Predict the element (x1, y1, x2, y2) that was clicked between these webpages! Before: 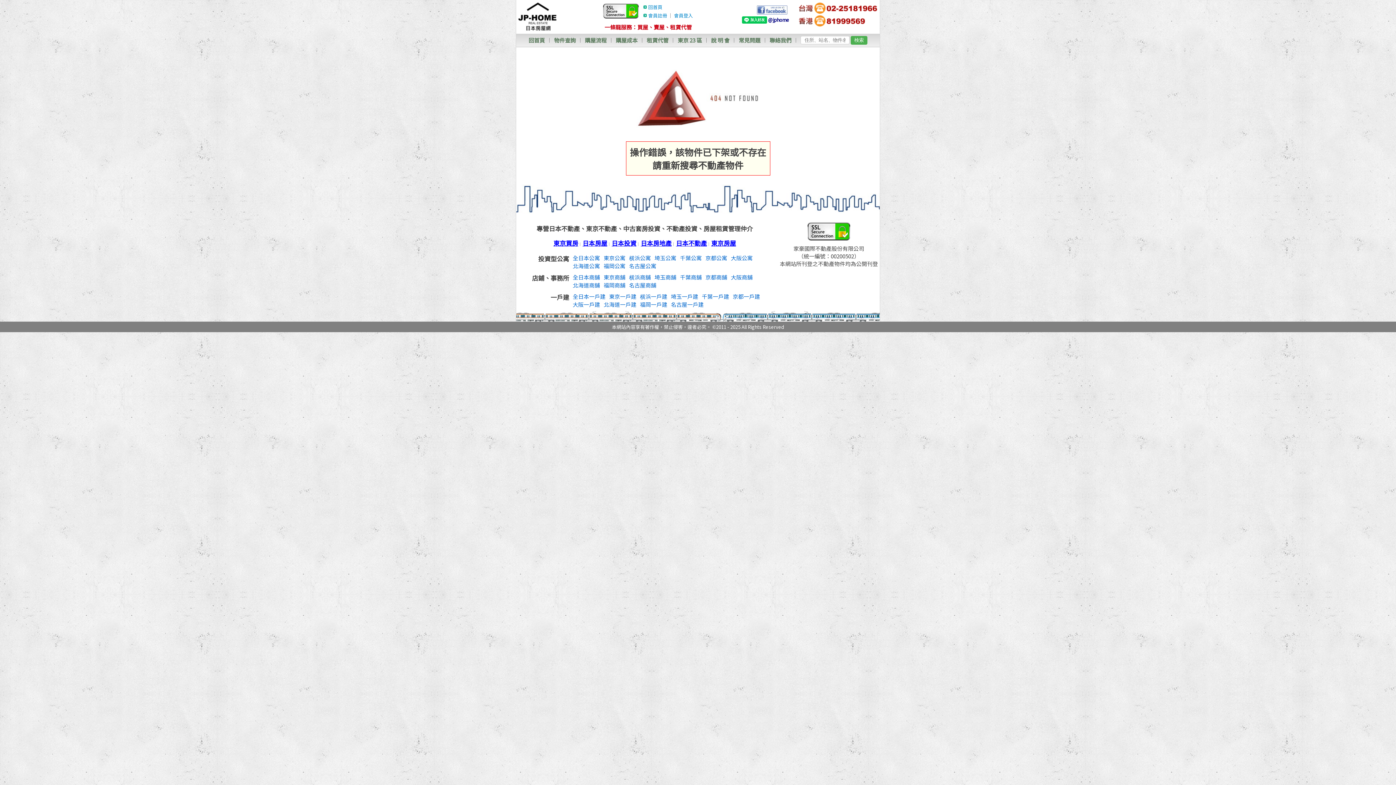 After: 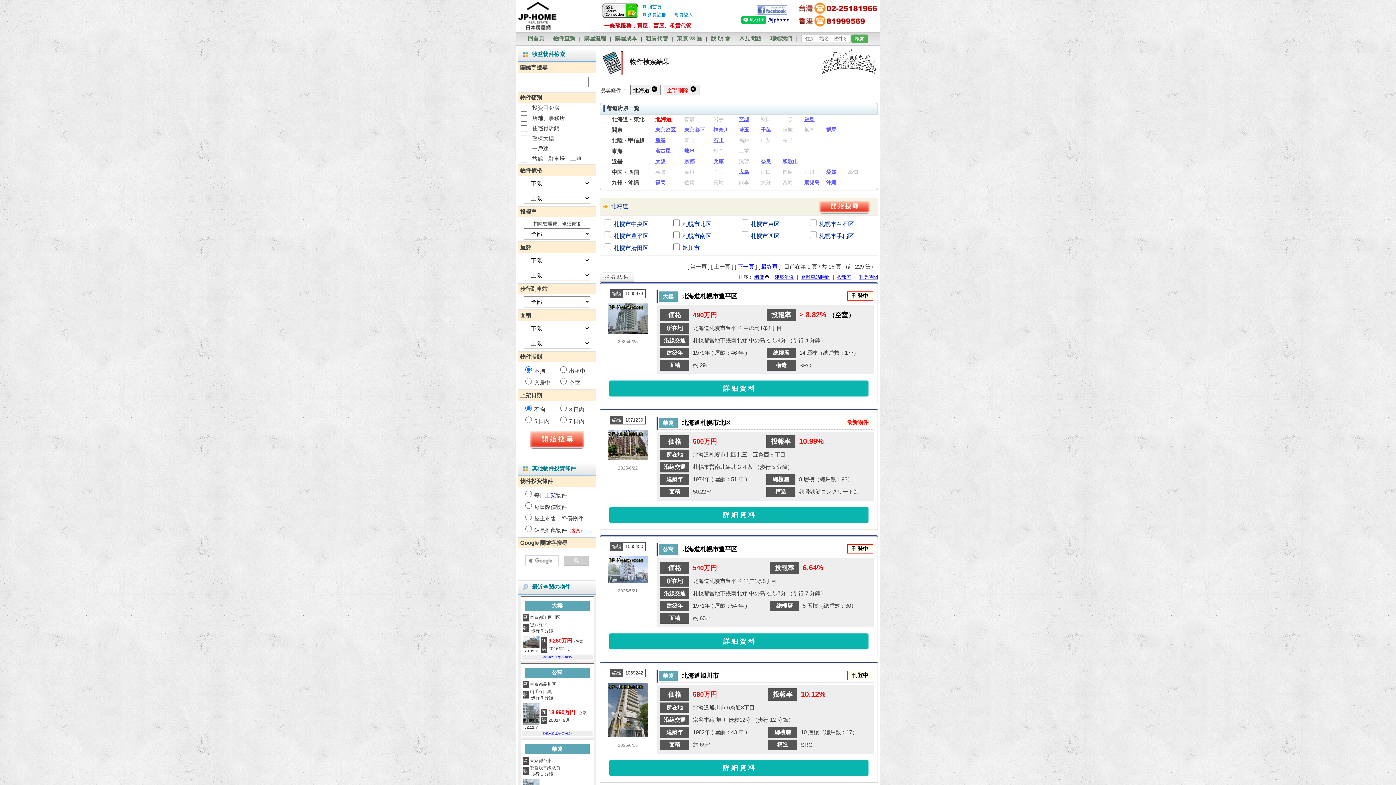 Action: bbox: (572, 262, 600, 269) label: 北海道公寓